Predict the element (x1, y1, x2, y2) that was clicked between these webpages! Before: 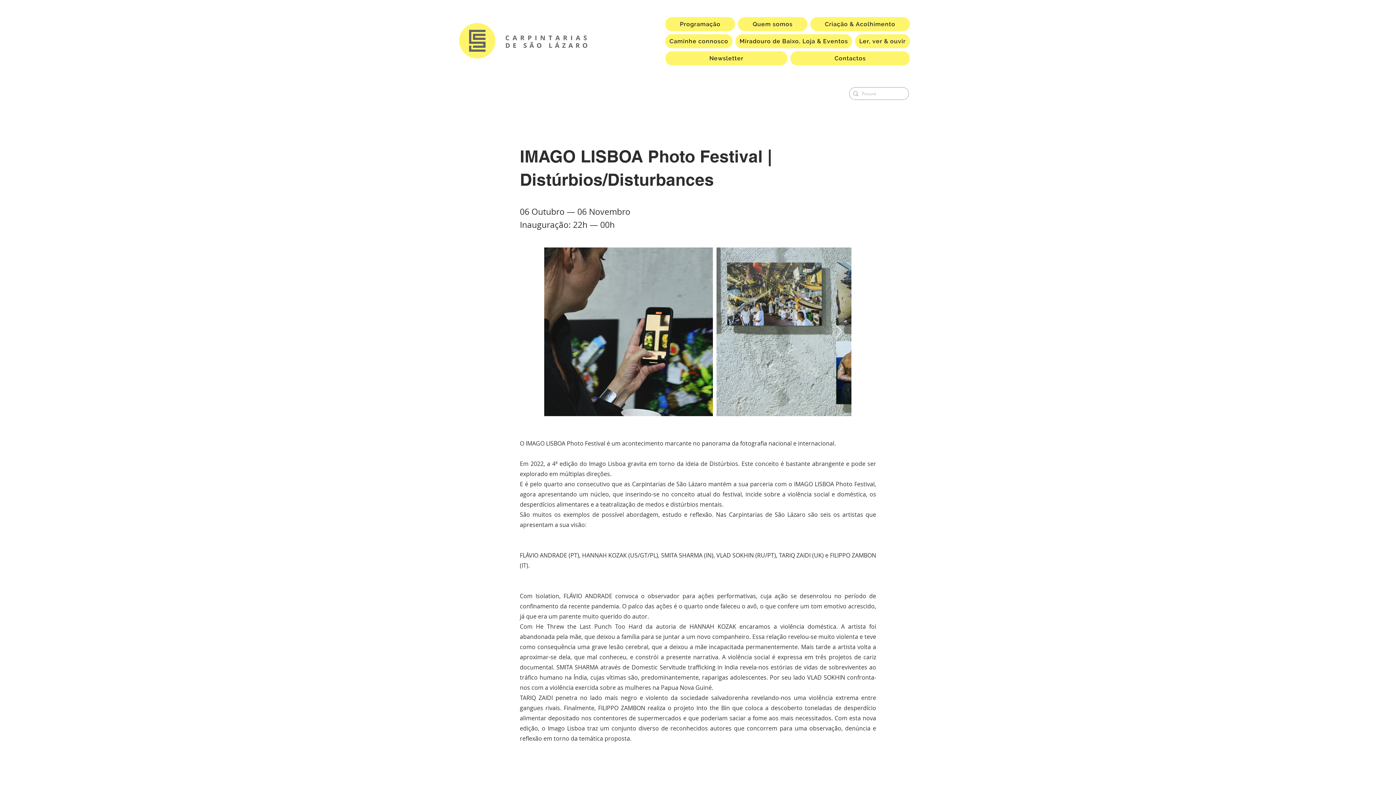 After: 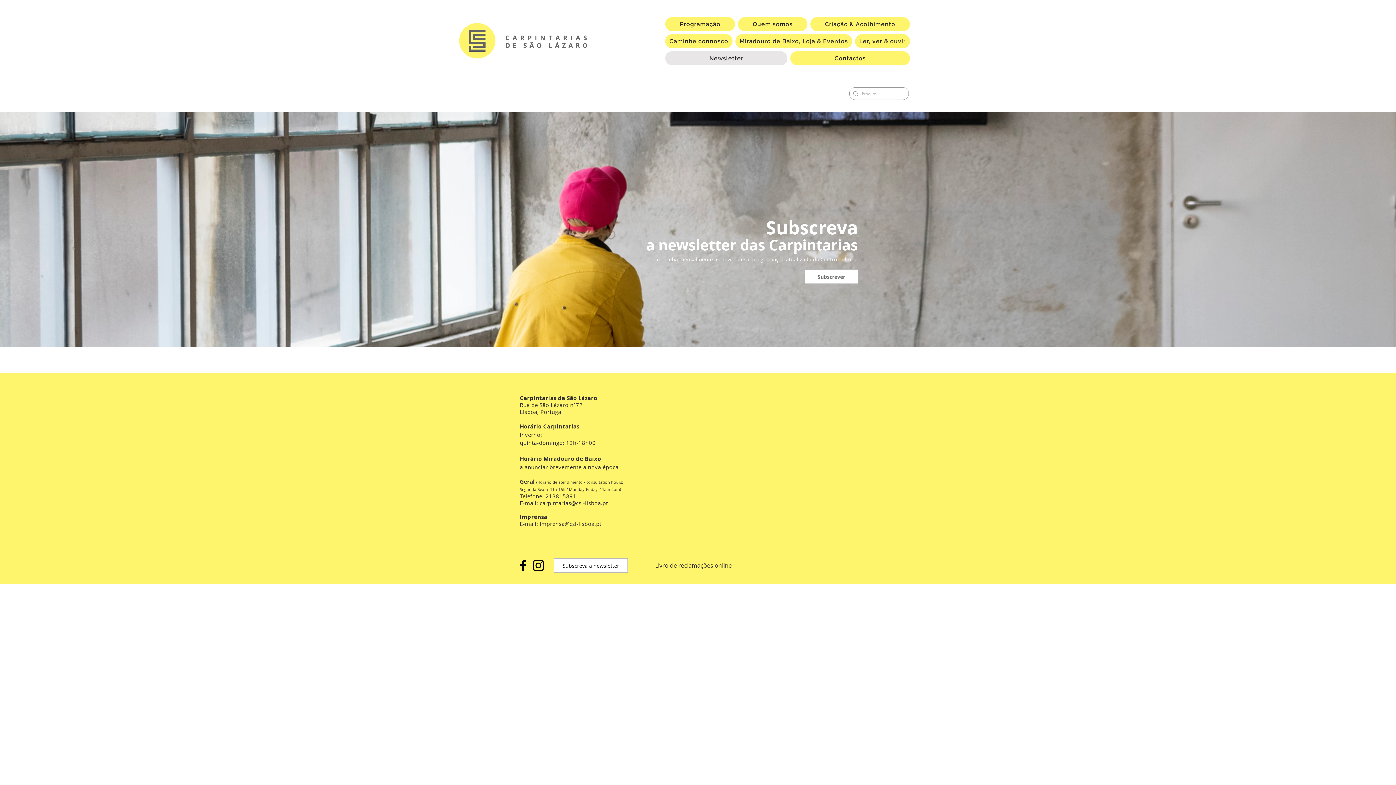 Action: label: Newsletter bbox: (665, 51, 787, 65)